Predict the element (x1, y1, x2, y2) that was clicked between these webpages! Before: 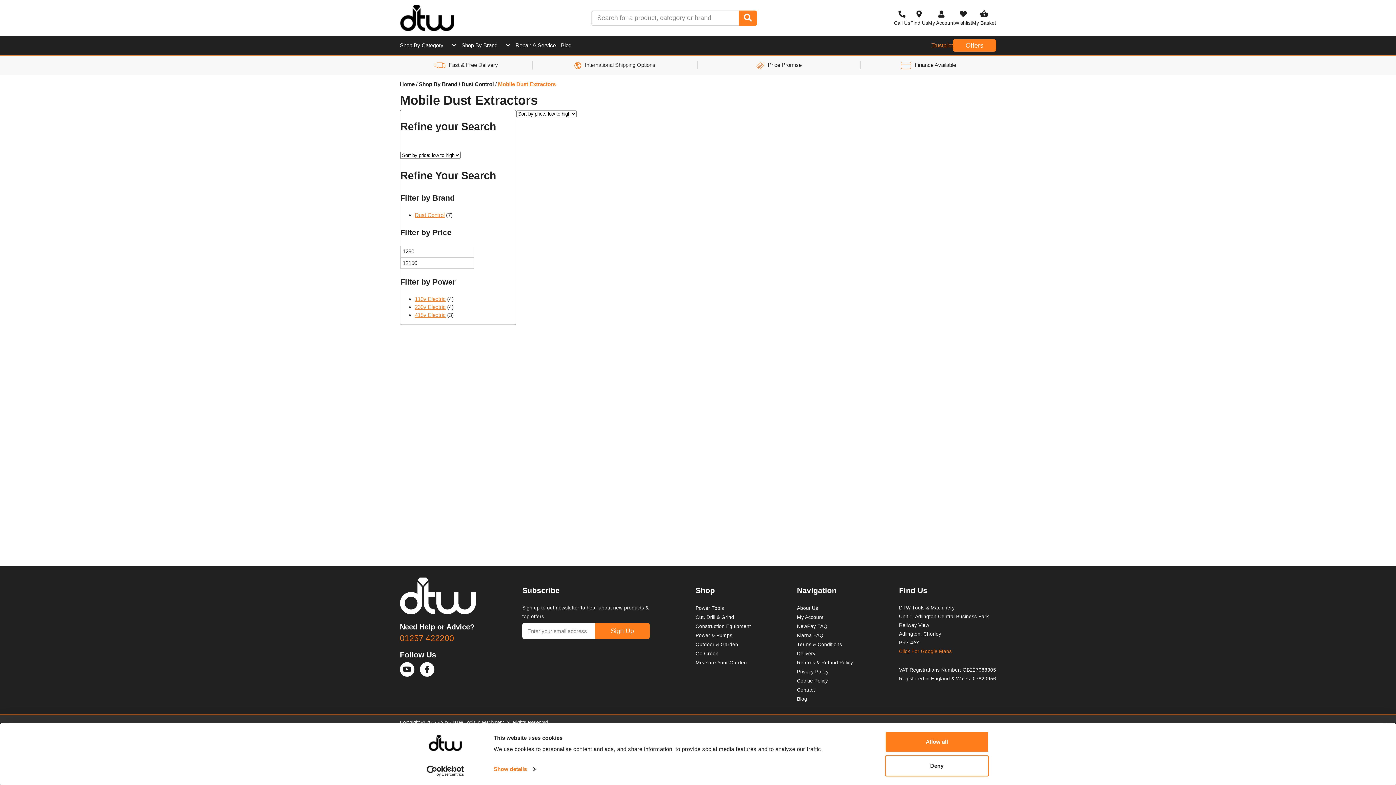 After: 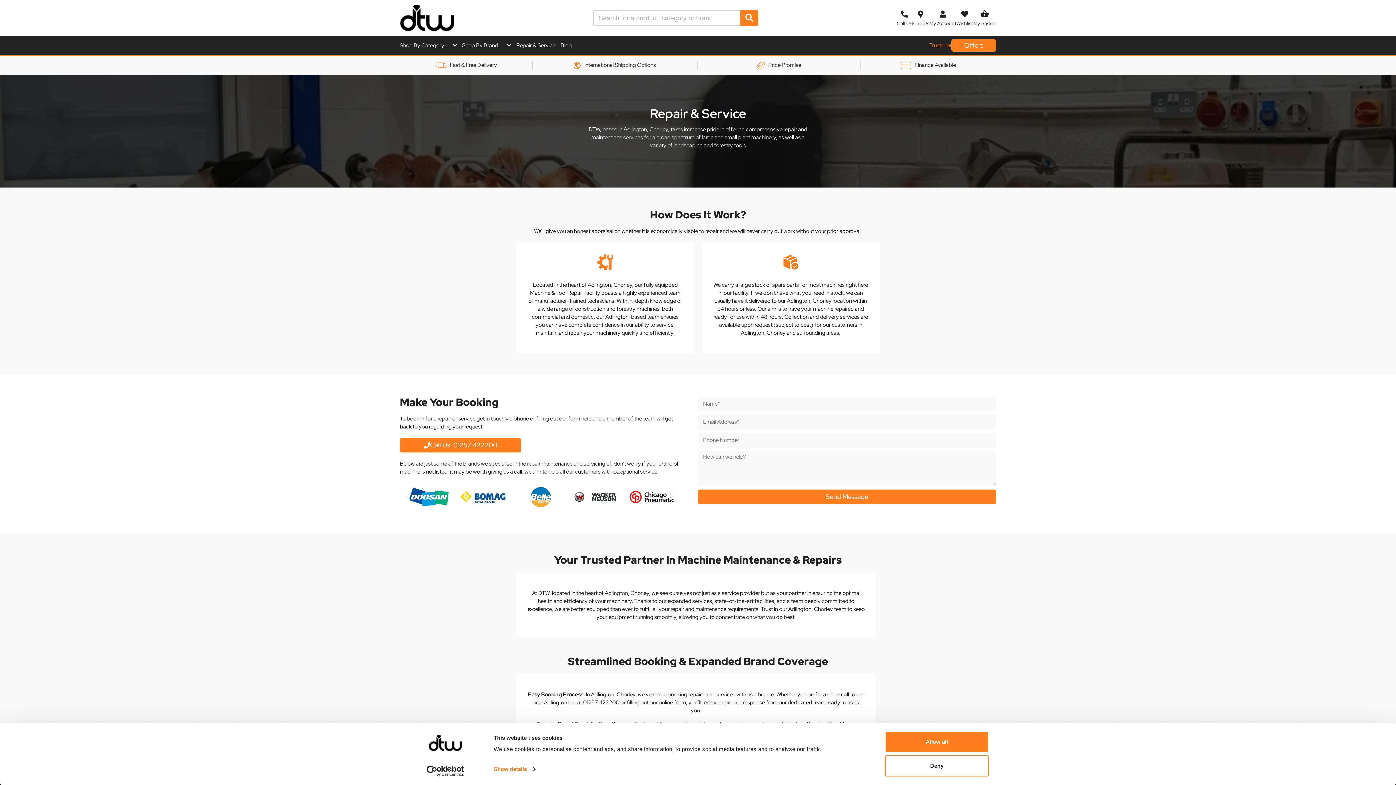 Action: bbox: (515, 36, 556, 54) label: Repair & Service